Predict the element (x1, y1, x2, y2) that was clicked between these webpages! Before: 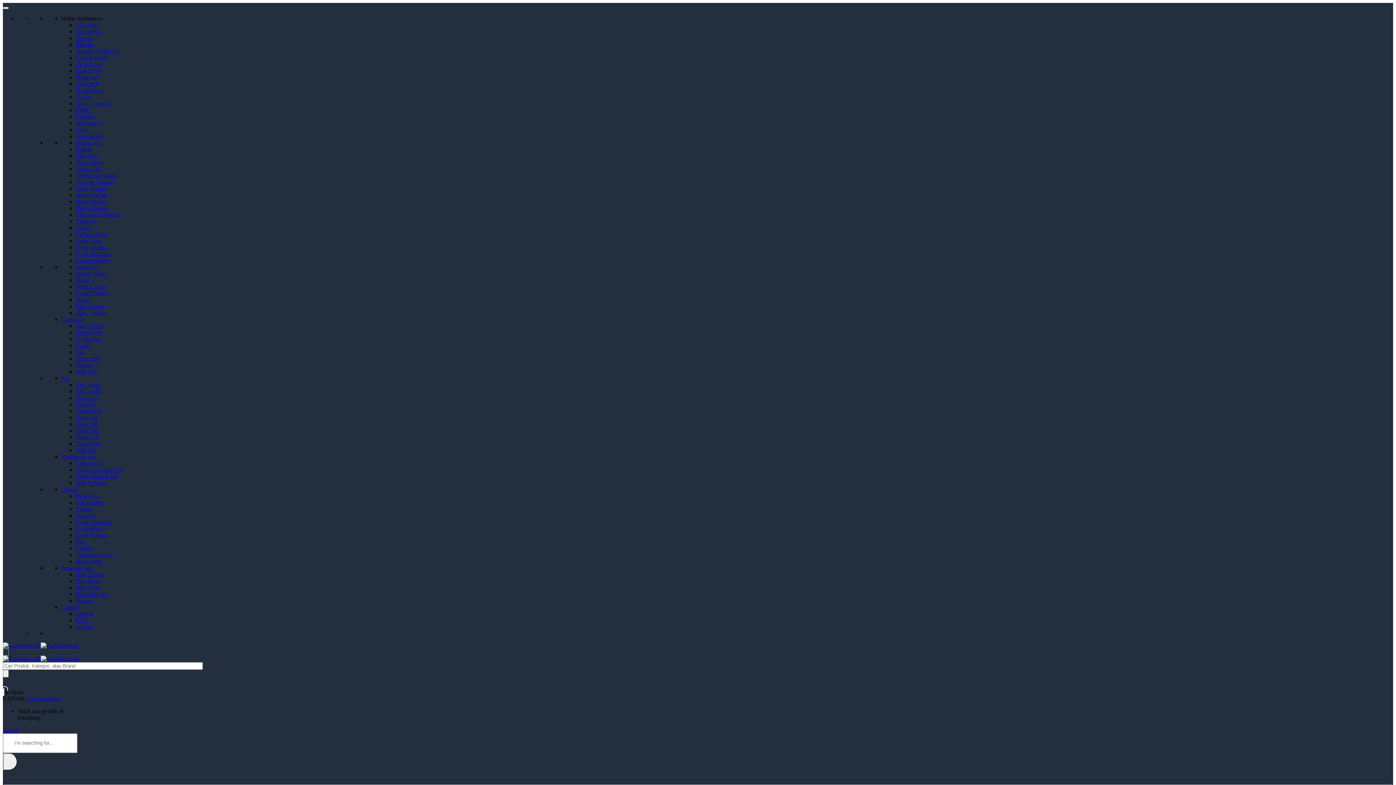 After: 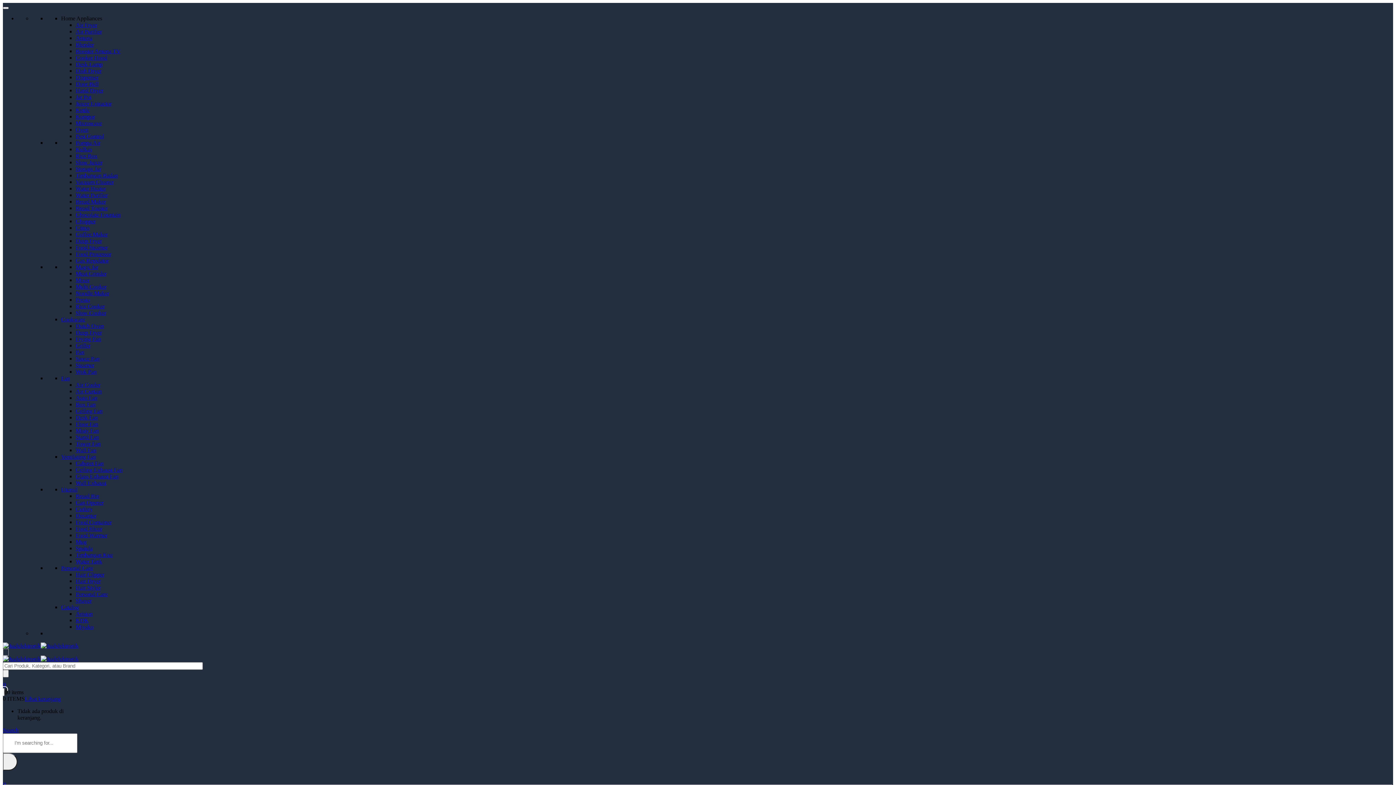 Action: label: Bread Toaster bbox: (75, 205, 107, 211)